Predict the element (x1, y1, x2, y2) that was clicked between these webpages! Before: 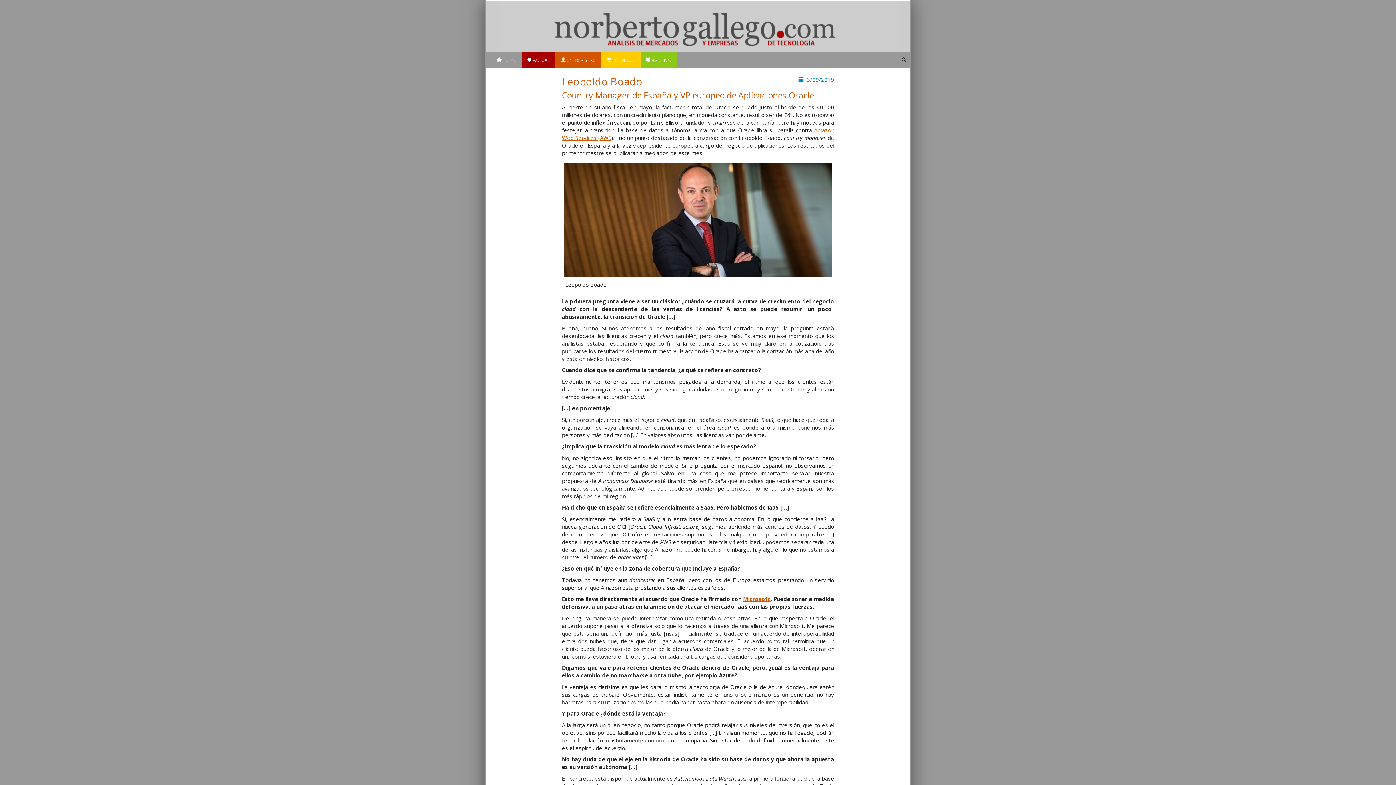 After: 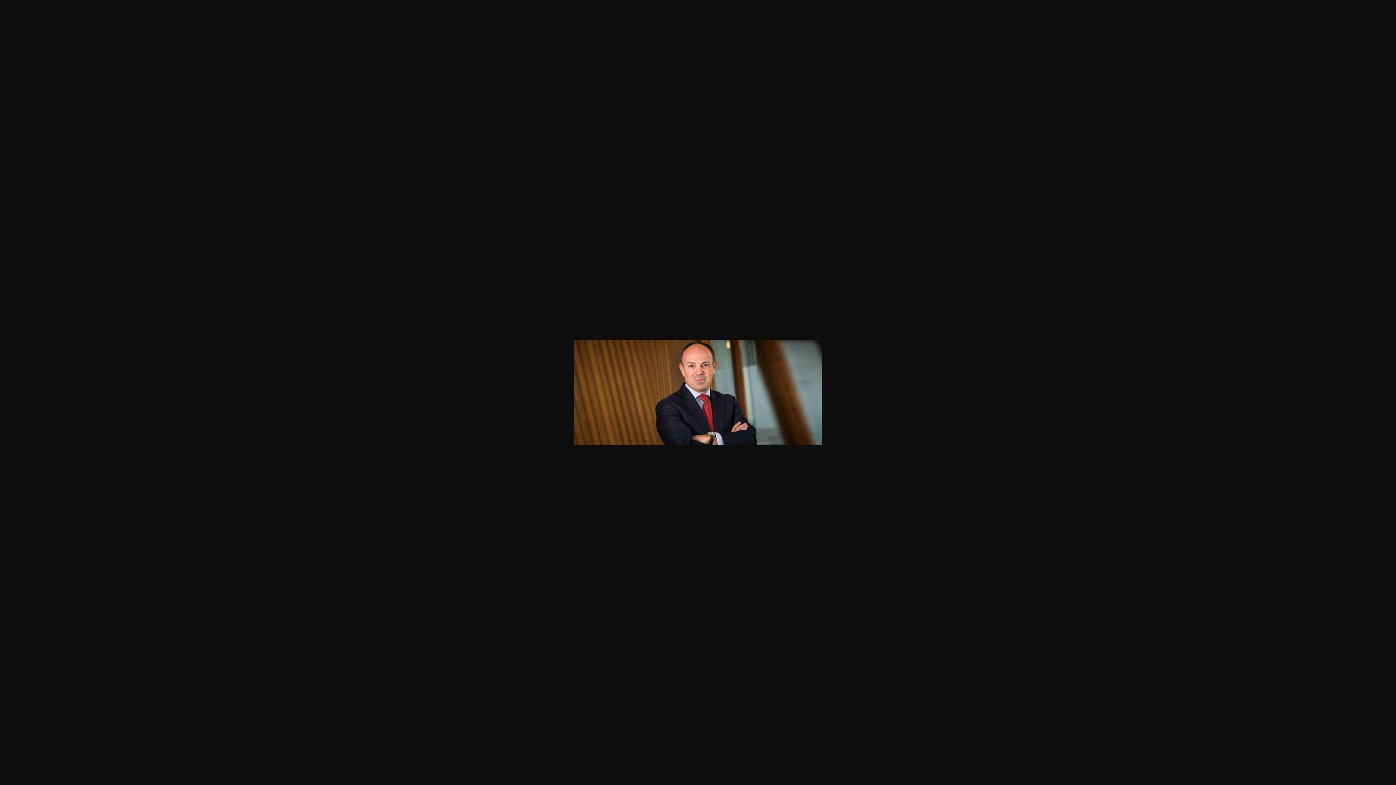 Action: bbox: (563, 162, 832, 277)